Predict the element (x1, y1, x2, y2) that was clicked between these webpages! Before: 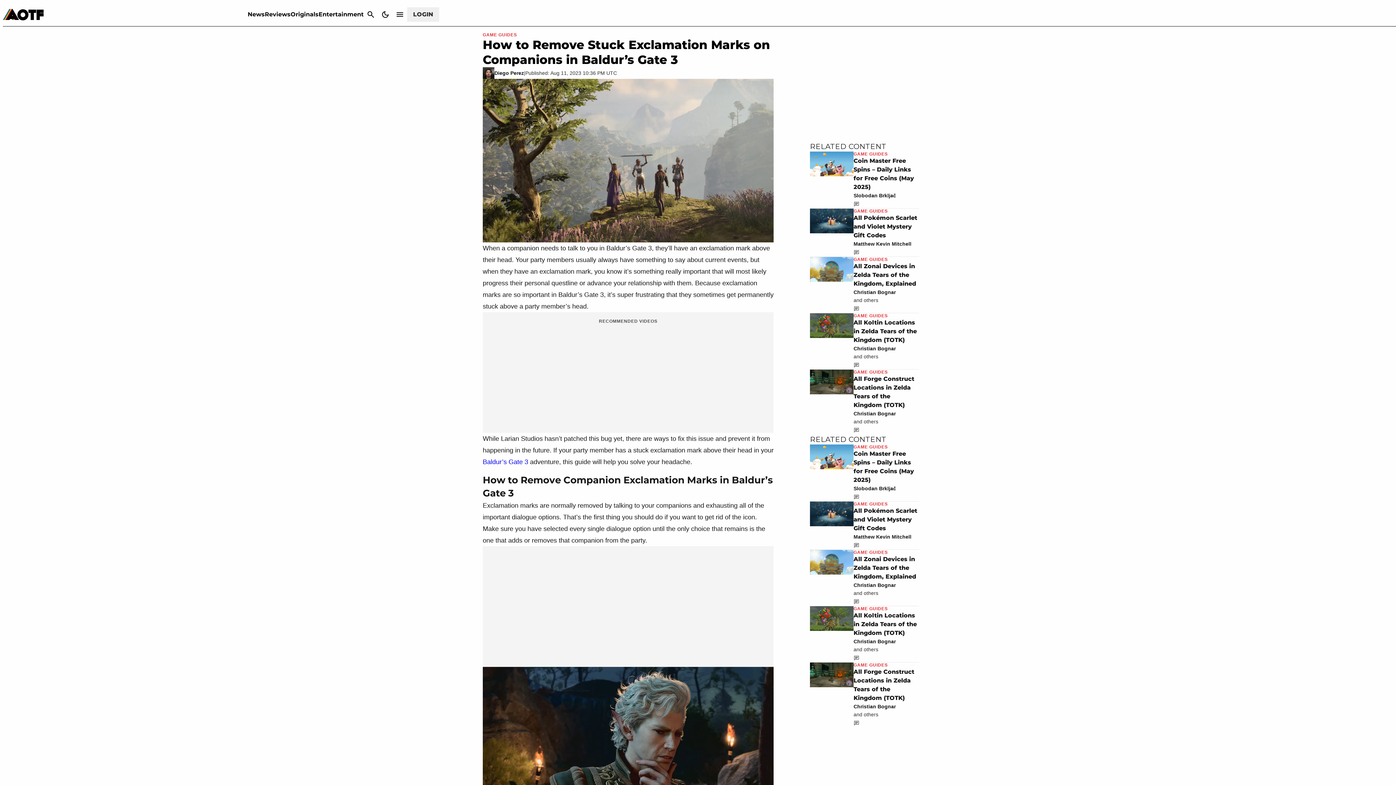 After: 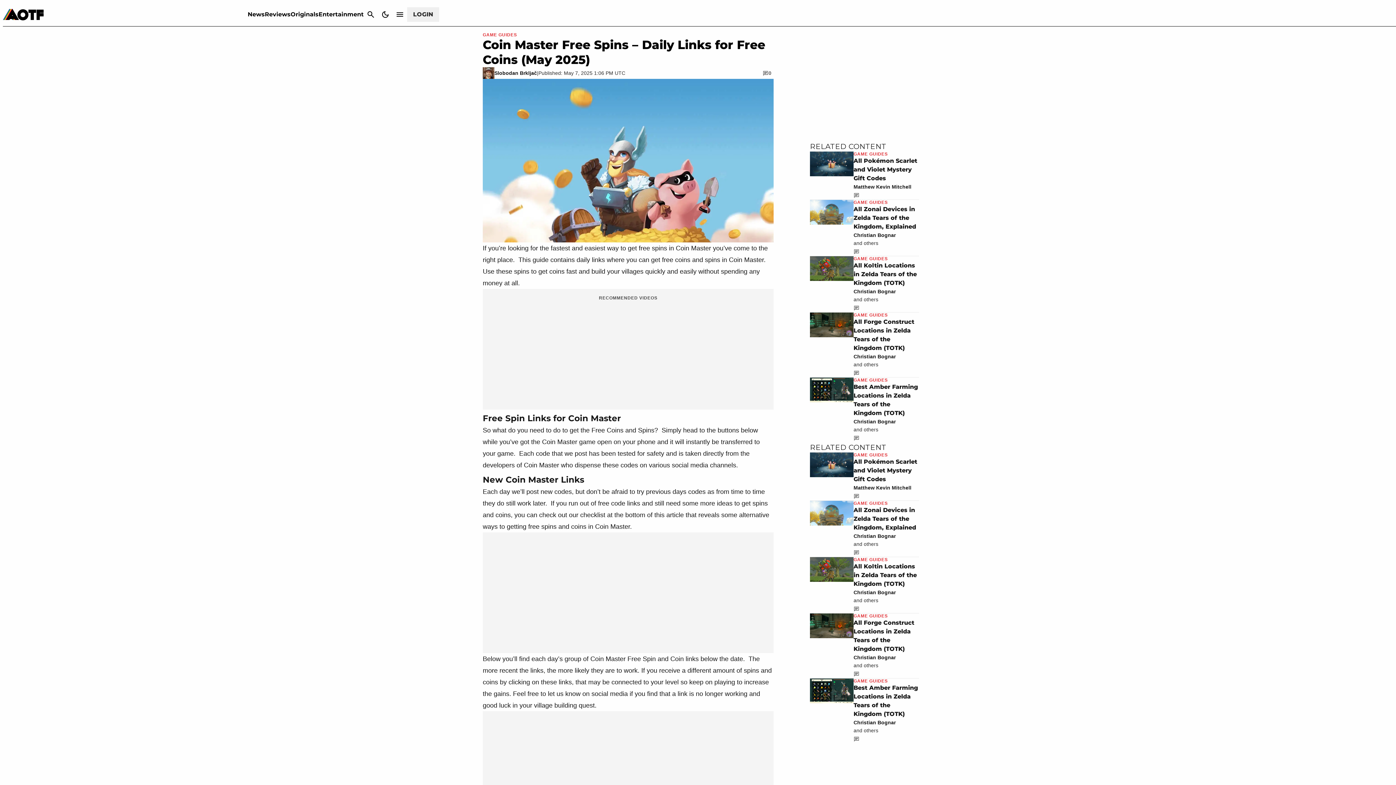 Action: bbox: (853, 492, 919, 501)